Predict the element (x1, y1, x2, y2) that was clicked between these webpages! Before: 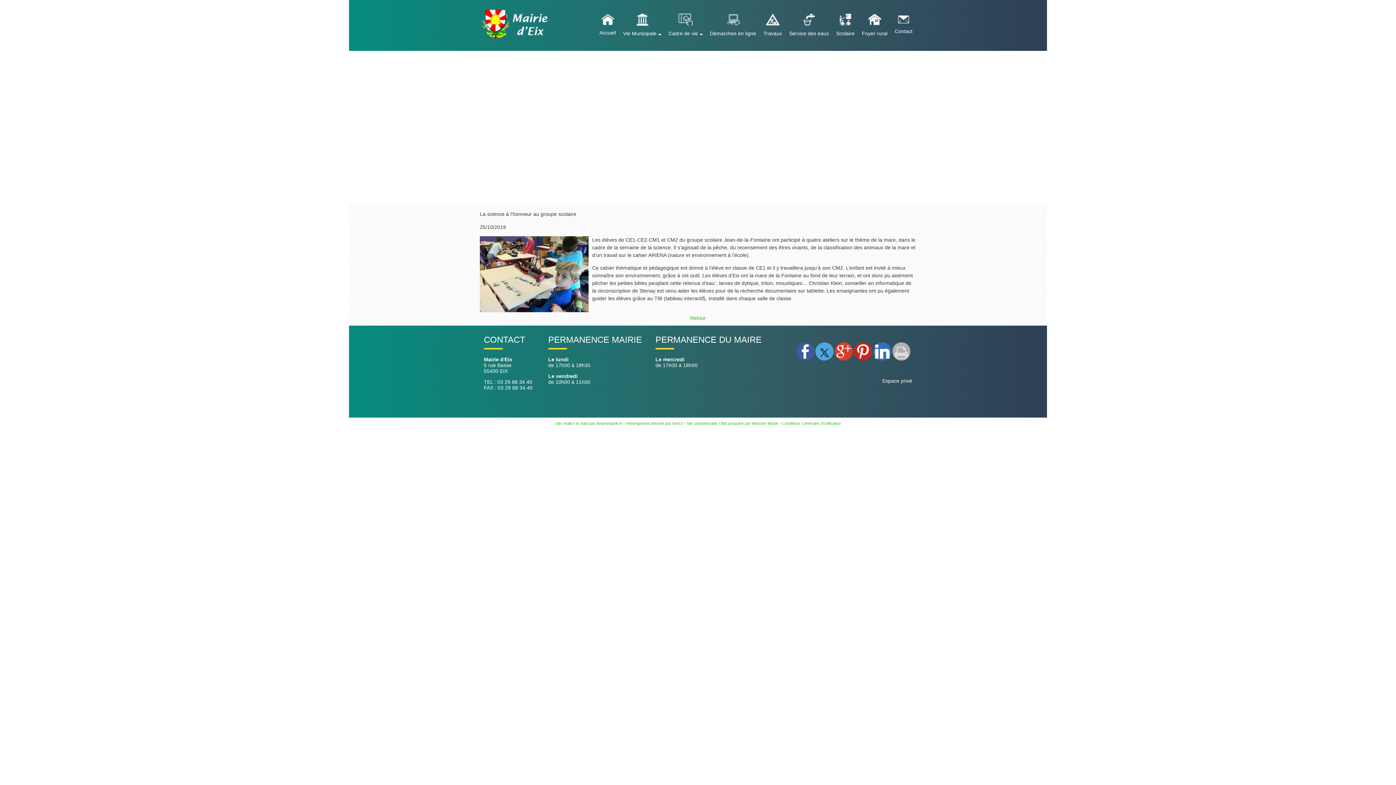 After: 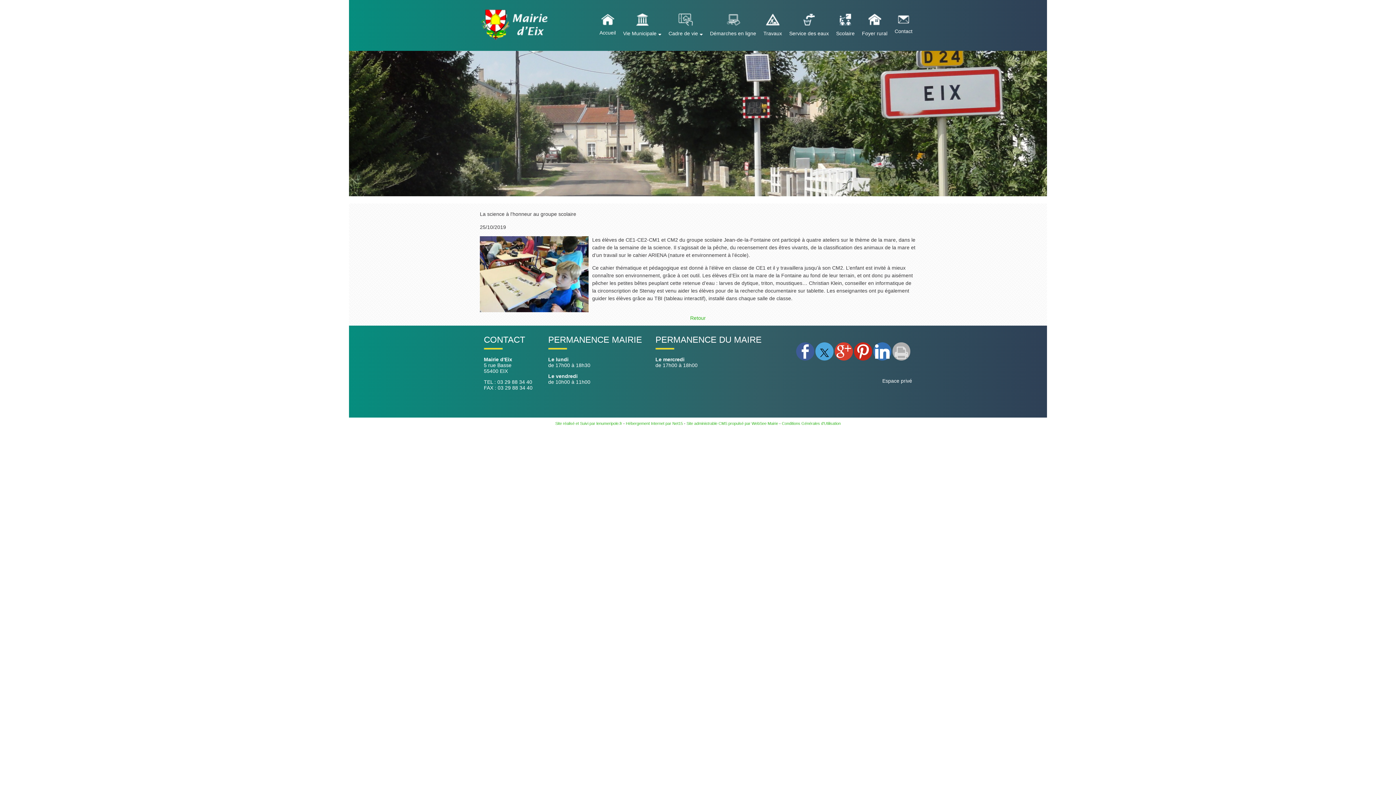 Action: bbox: (555, 421, 622, 425) label: Accéder au site de lenumeripole.fr